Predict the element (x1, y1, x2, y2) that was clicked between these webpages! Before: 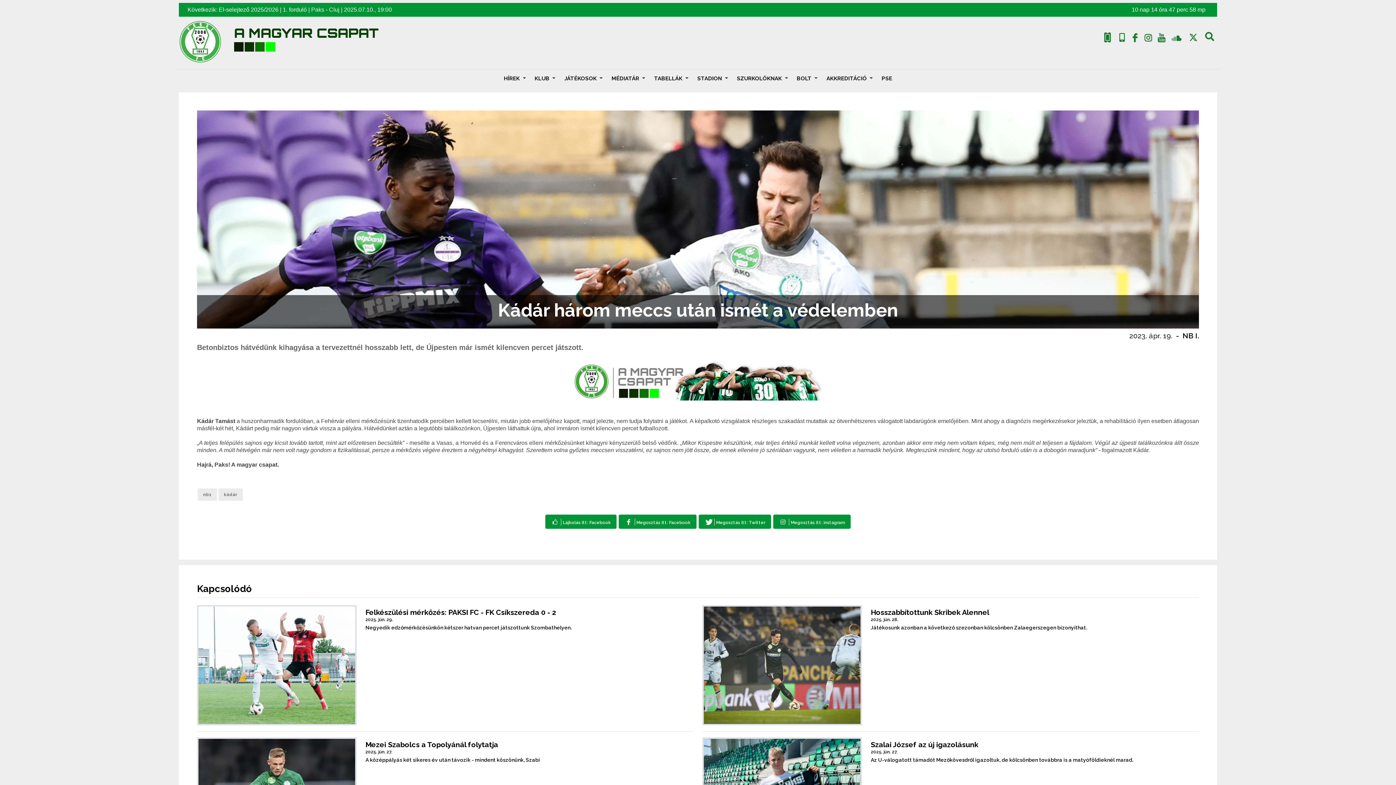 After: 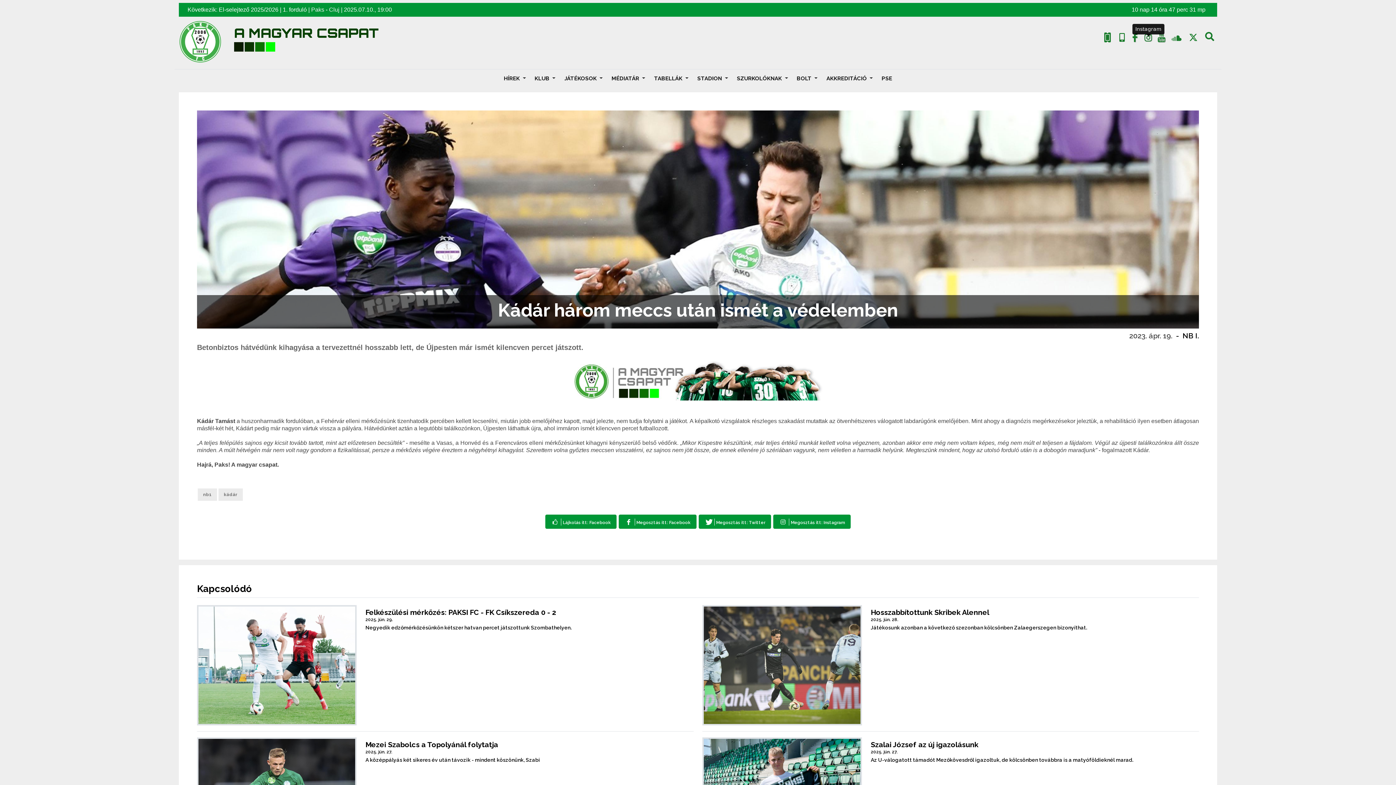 Action: bbox: (1142, 36, 1154, 41) label: Instagram